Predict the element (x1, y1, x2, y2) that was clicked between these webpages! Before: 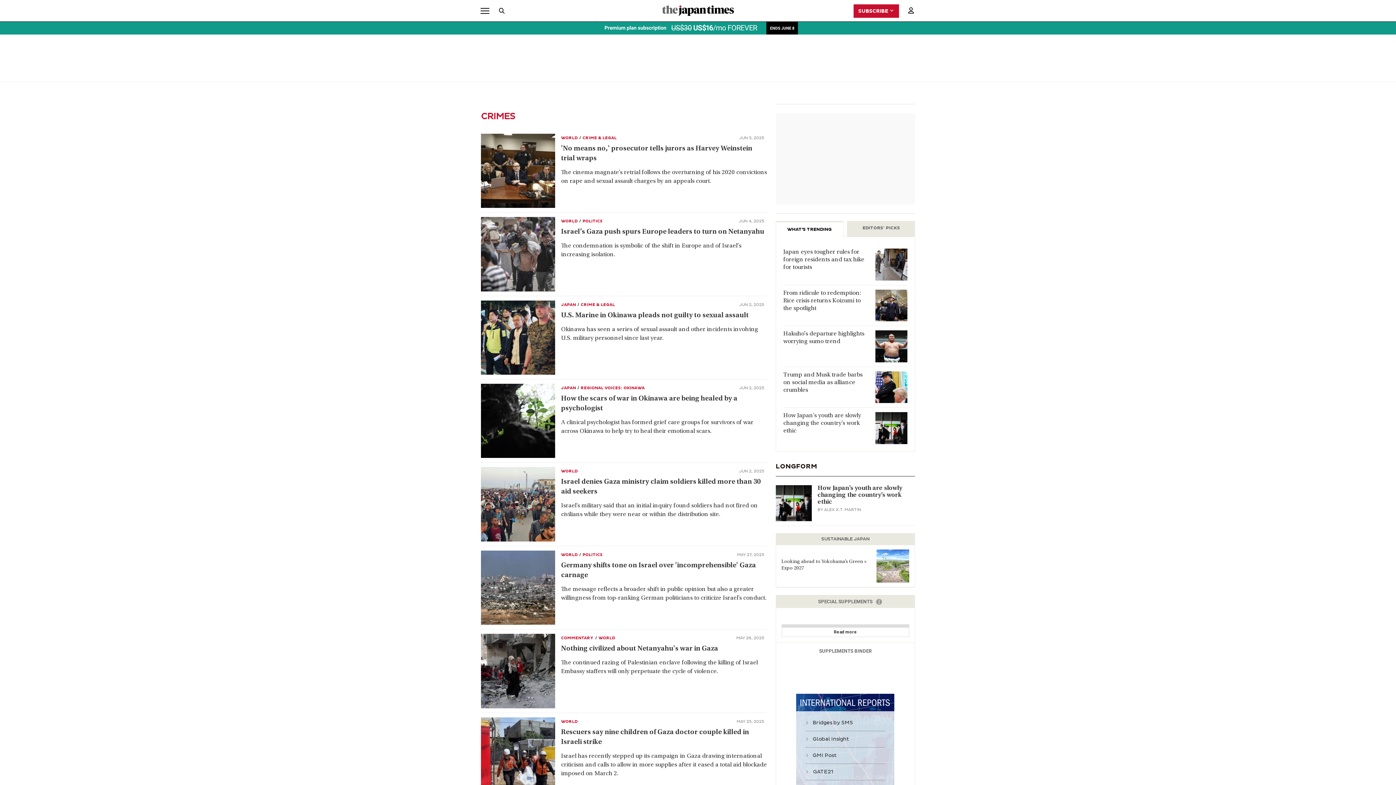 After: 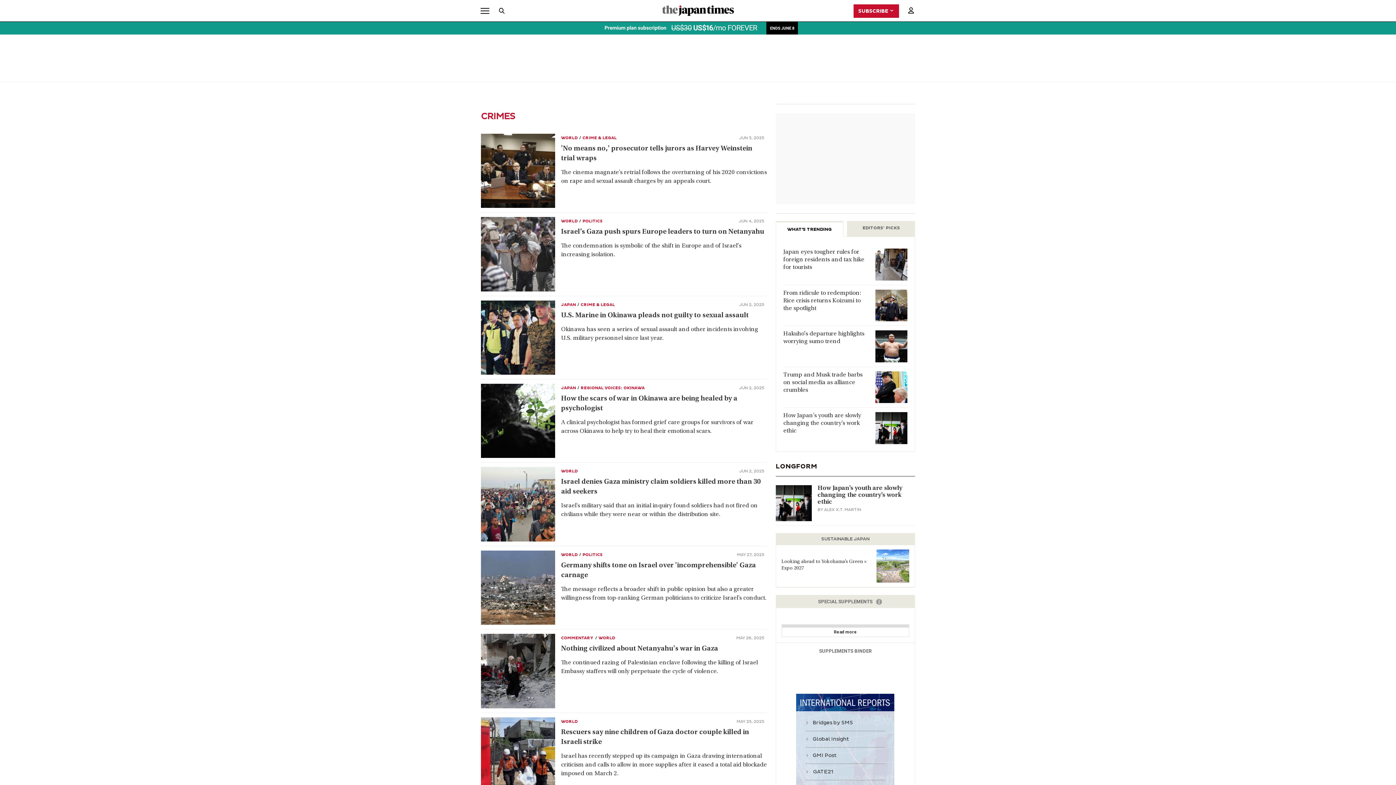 Action: bbox: (876, 549, 909, 582)